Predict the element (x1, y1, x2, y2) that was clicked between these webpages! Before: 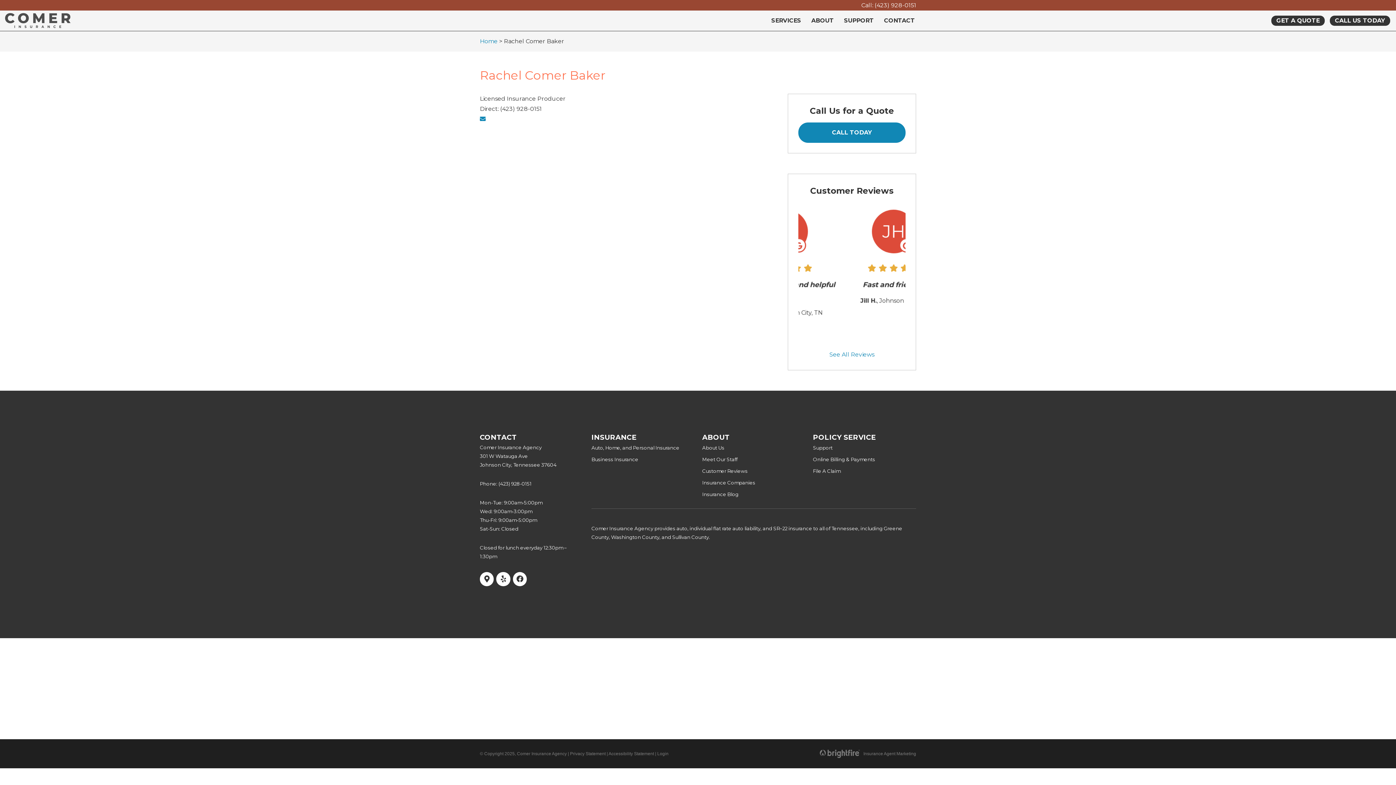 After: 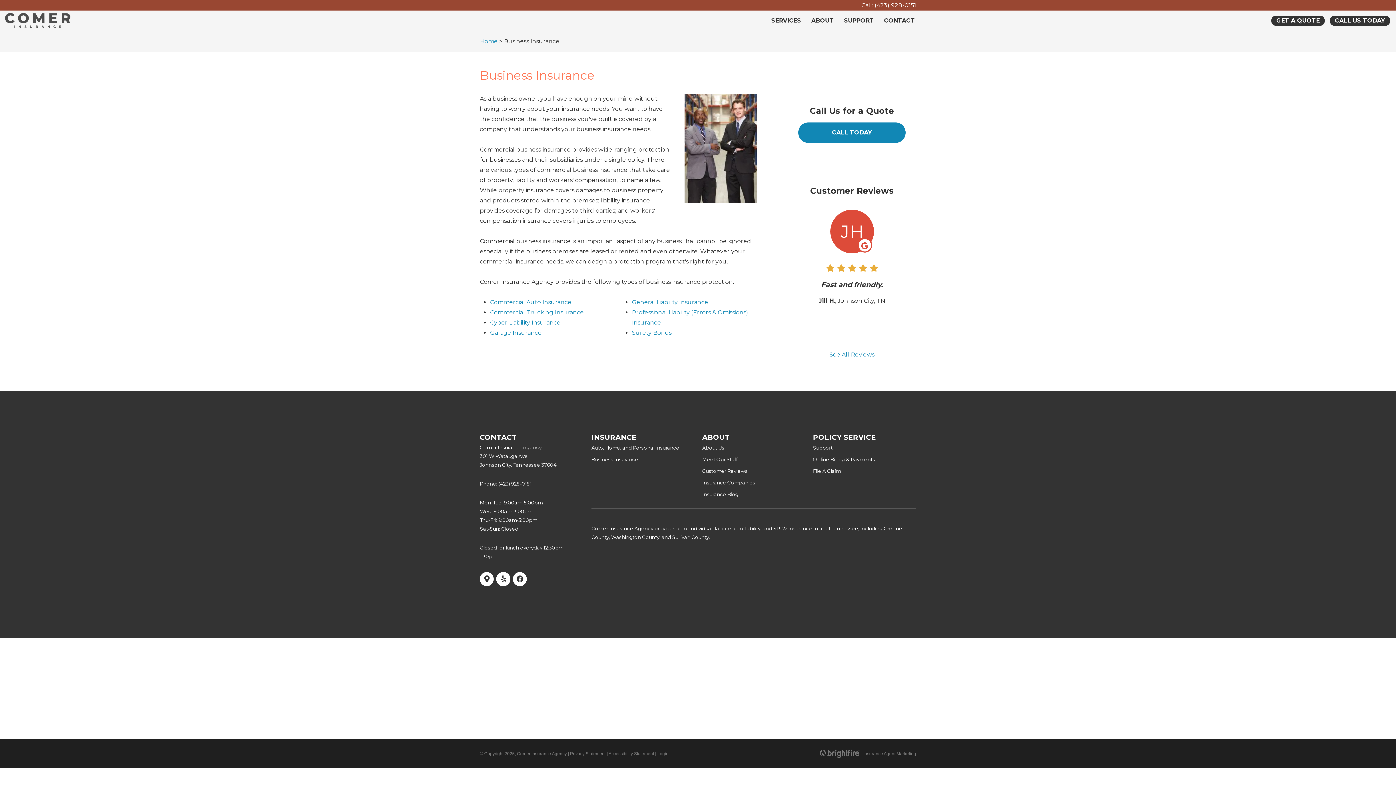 Action: bbox: (591, 453, 638, 465) label: Business Insurance